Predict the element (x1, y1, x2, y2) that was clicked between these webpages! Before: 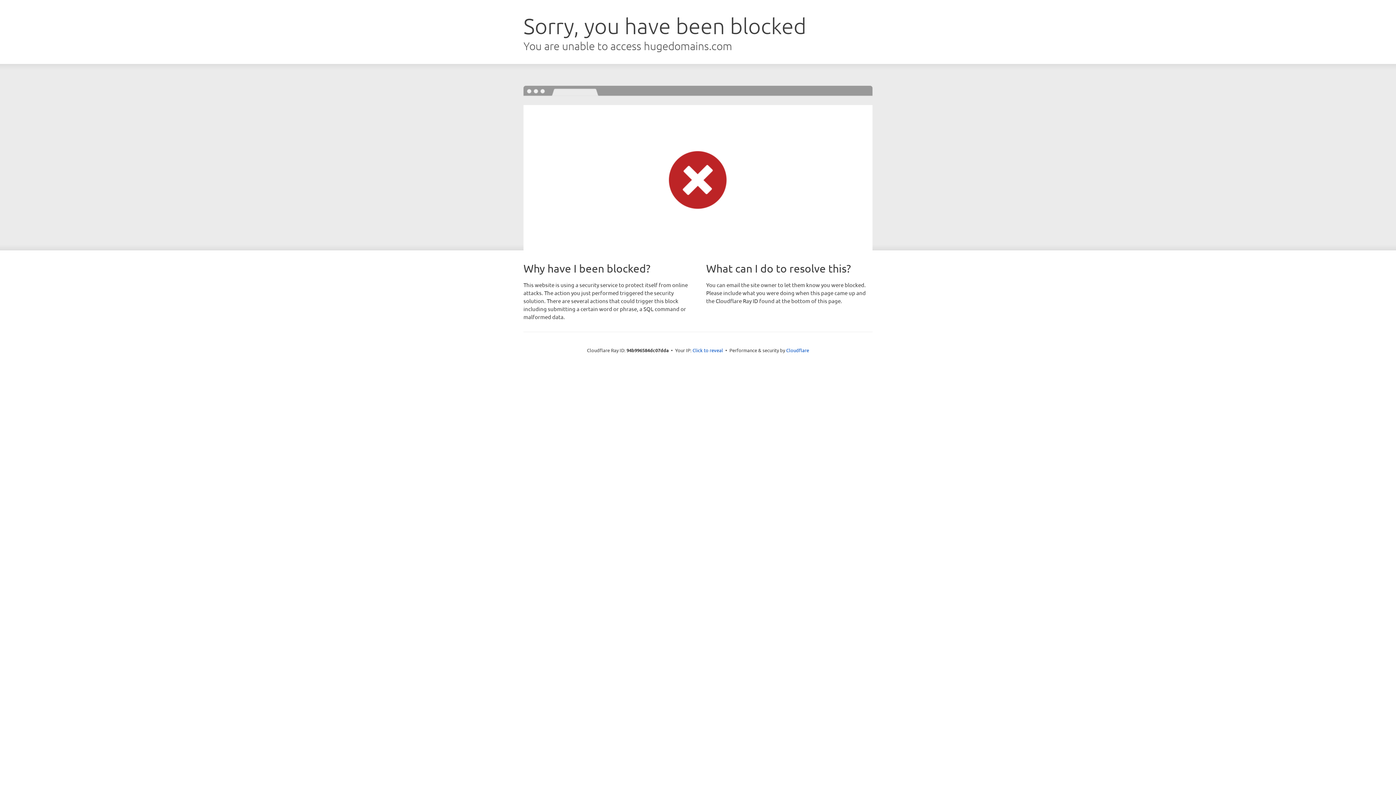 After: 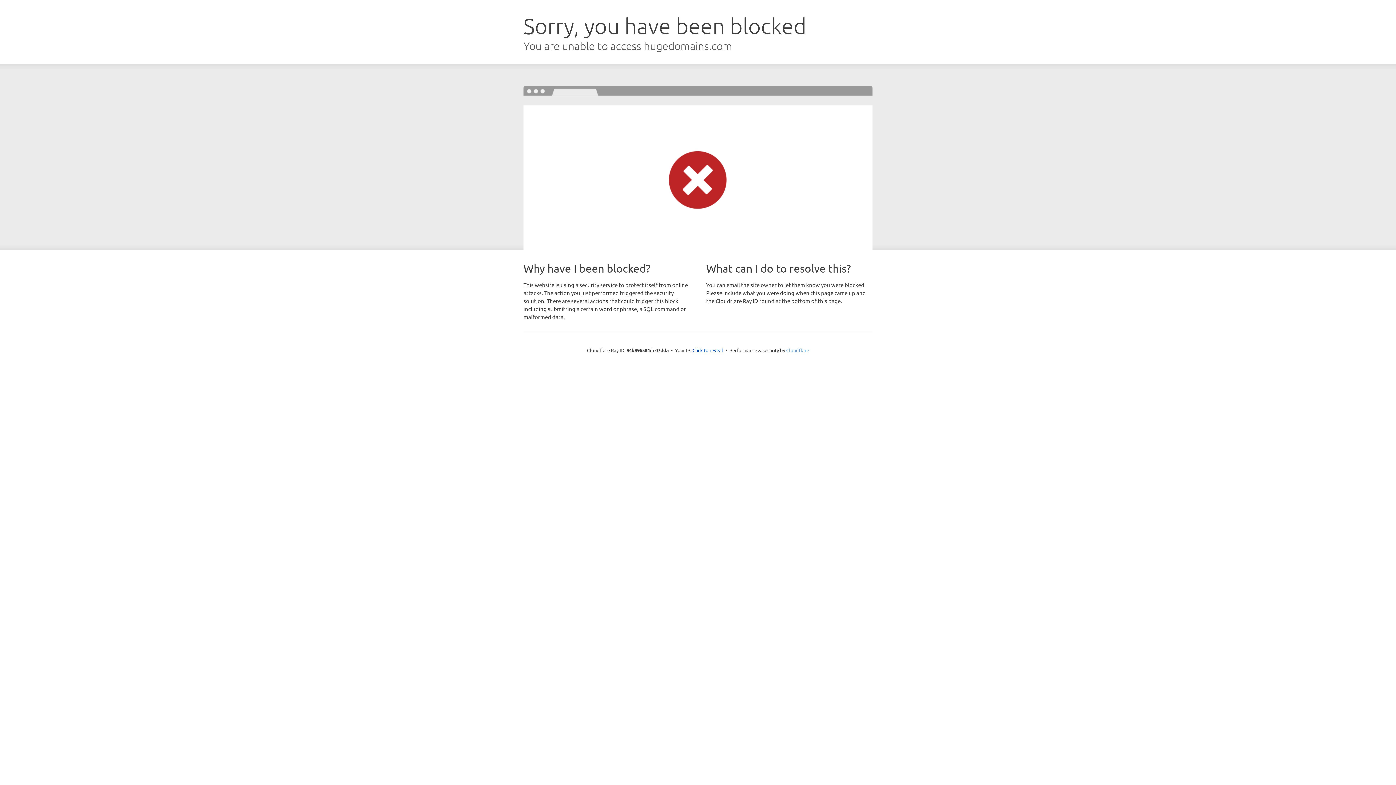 Action: bbox: (786, 347, 809, 353) label: Cloudflare